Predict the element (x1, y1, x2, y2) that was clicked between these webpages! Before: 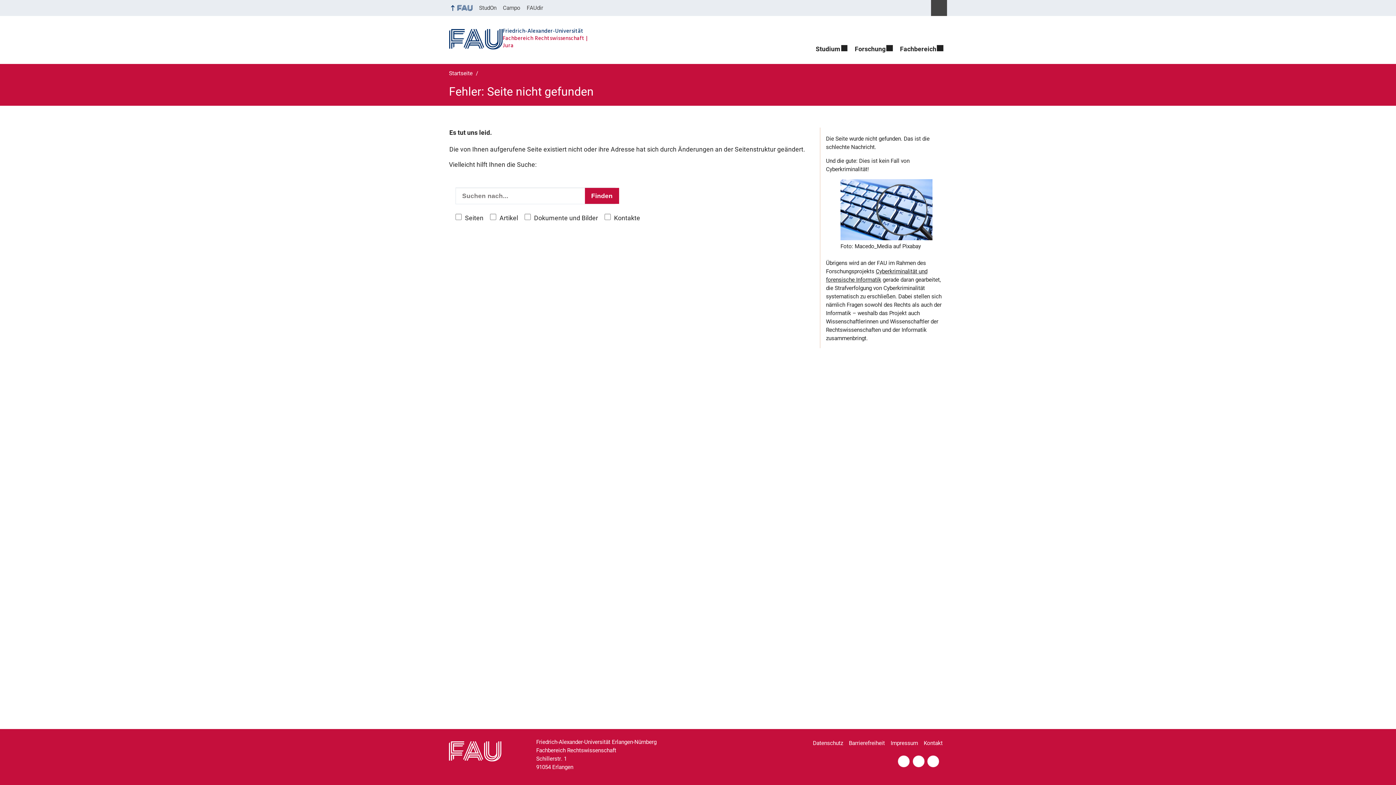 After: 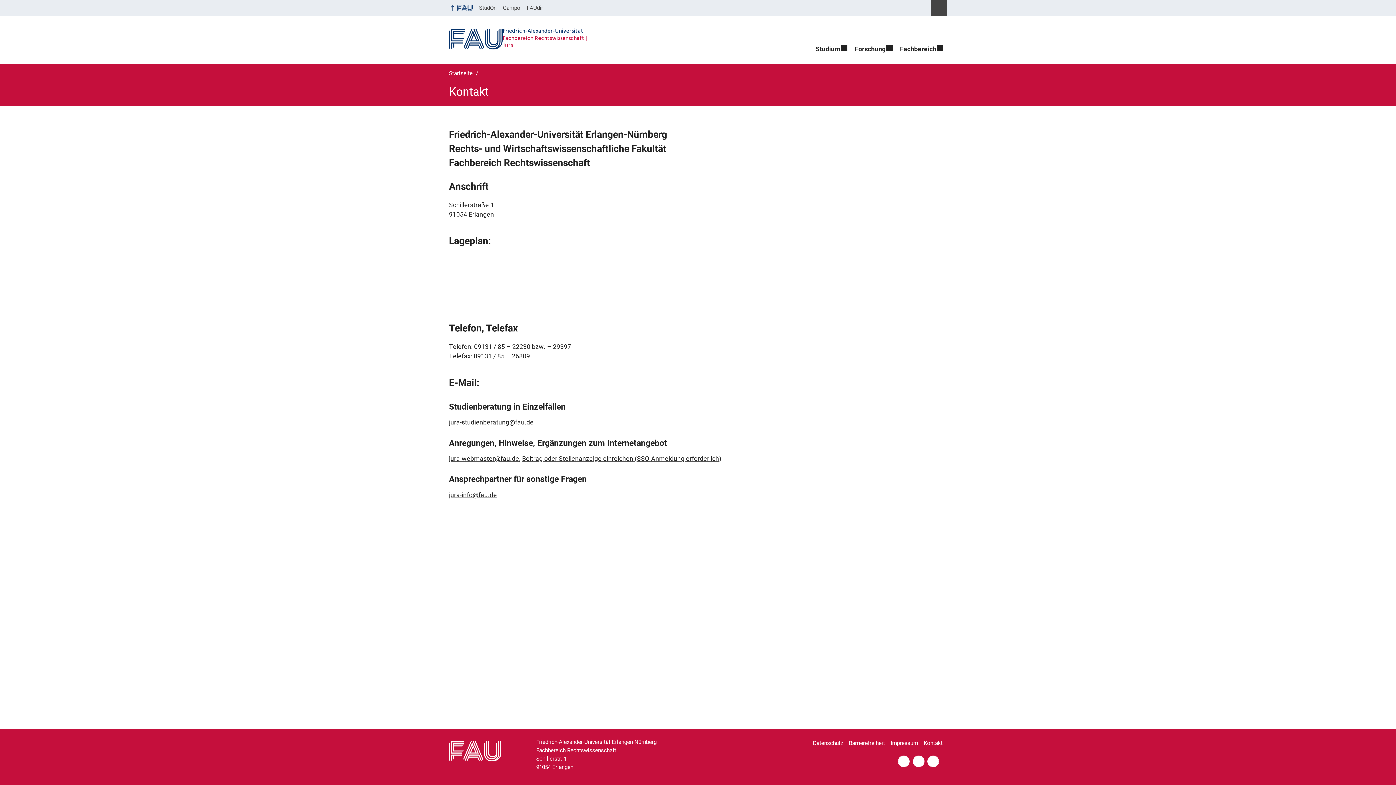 Action: label: Kontakt bbox: (924, 736, 947, 751)